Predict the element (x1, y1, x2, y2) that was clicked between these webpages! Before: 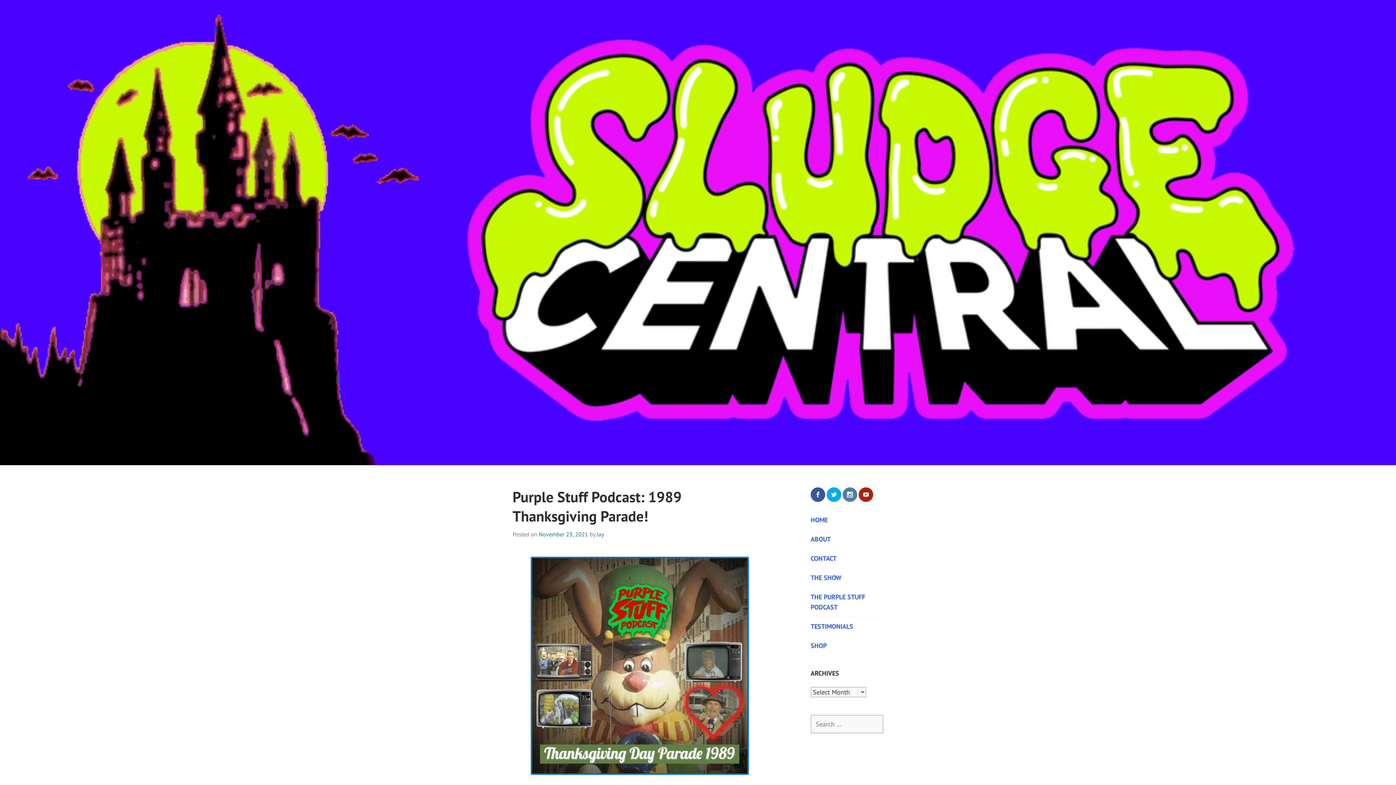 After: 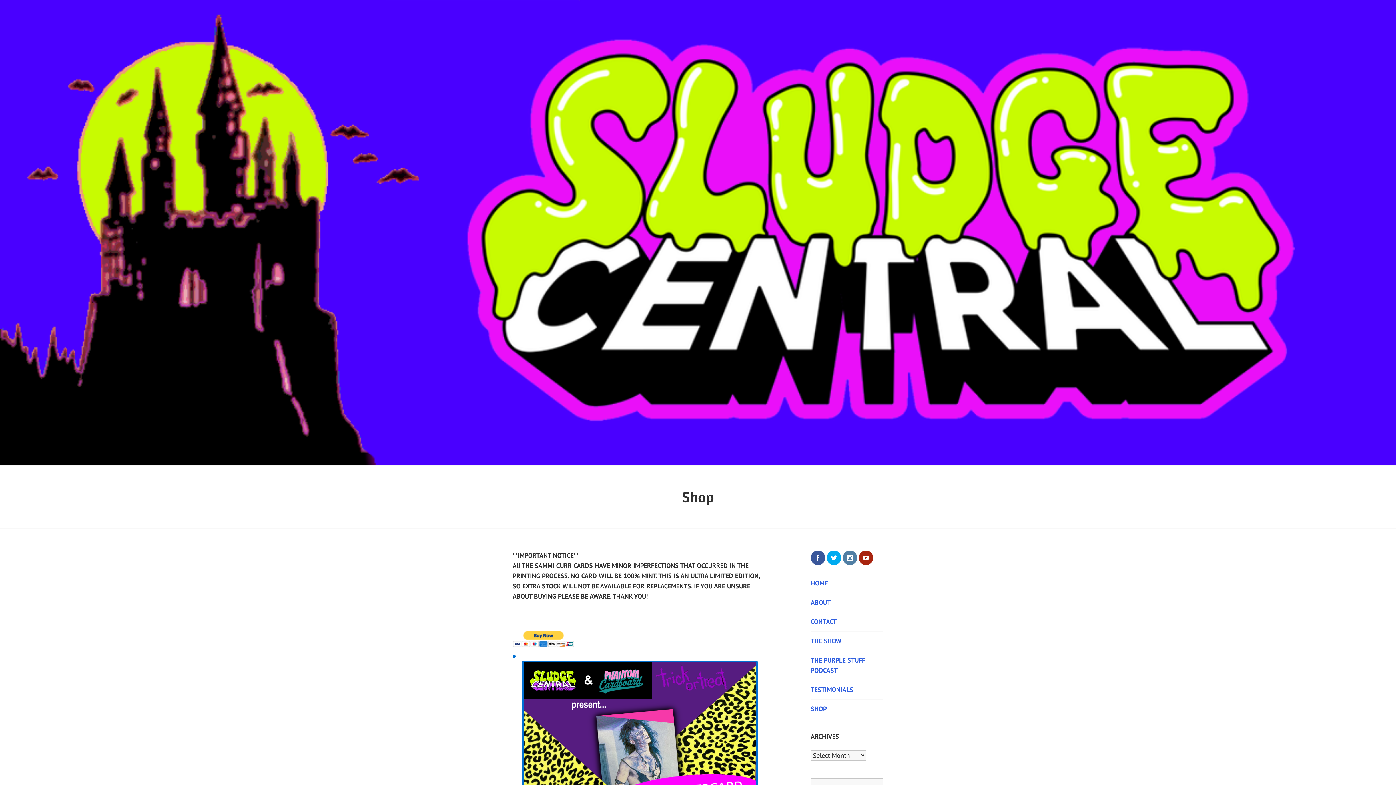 Action: label: SHOP bbox: (810, 641, 883, 651)